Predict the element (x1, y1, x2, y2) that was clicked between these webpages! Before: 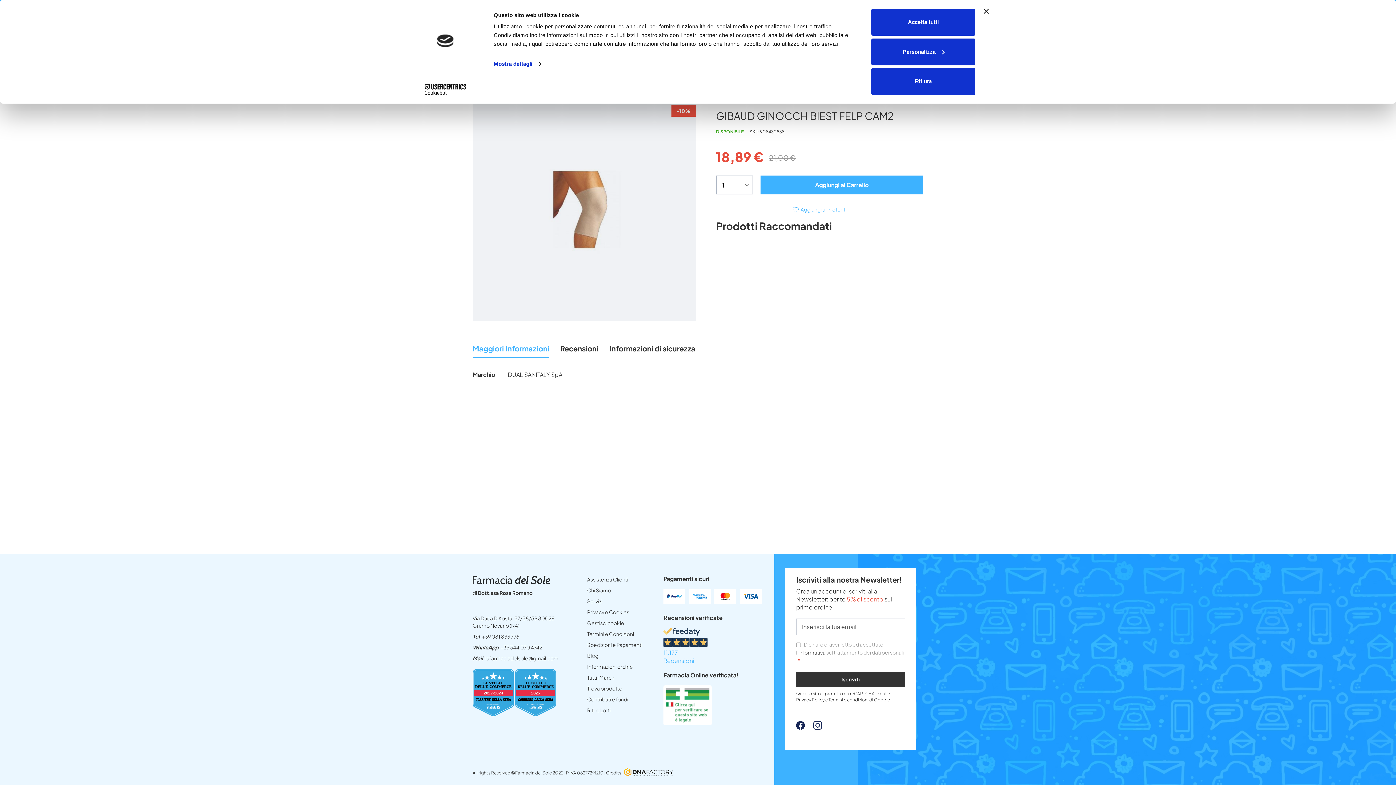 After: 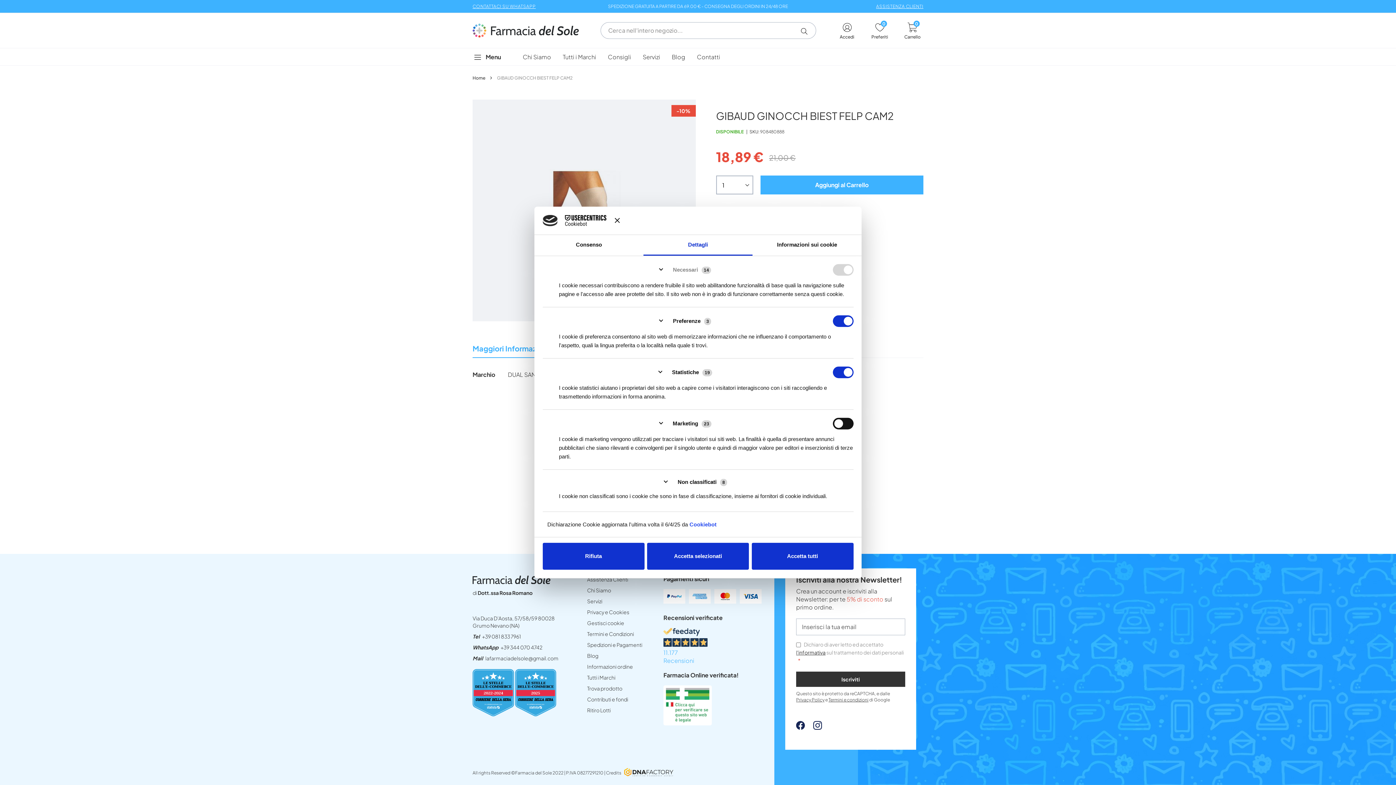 Action: bbox: (871, 38, 975, 65) label: Personalizza